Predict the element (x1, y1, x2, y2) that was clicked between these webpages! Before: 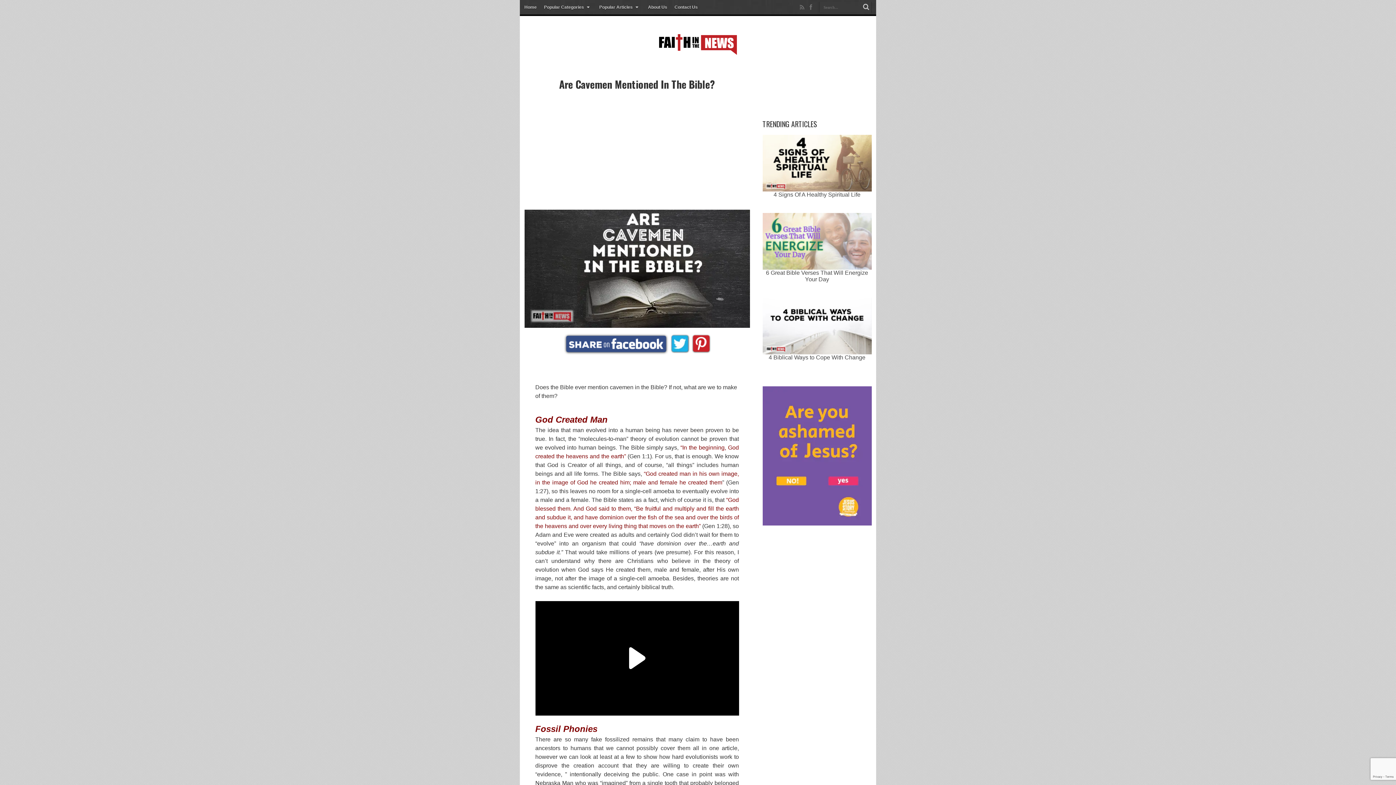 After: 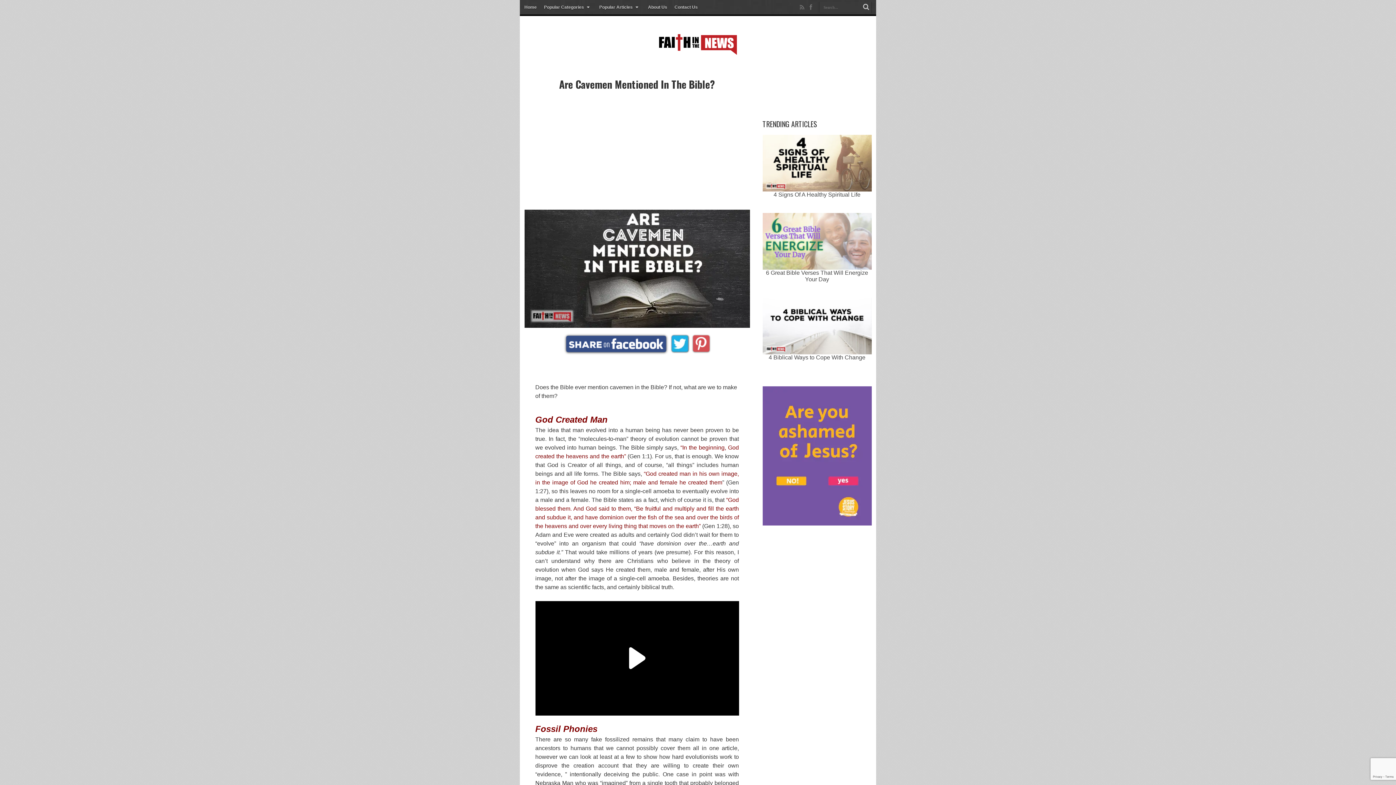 Action: bbox: (691, 362, 711, 368)